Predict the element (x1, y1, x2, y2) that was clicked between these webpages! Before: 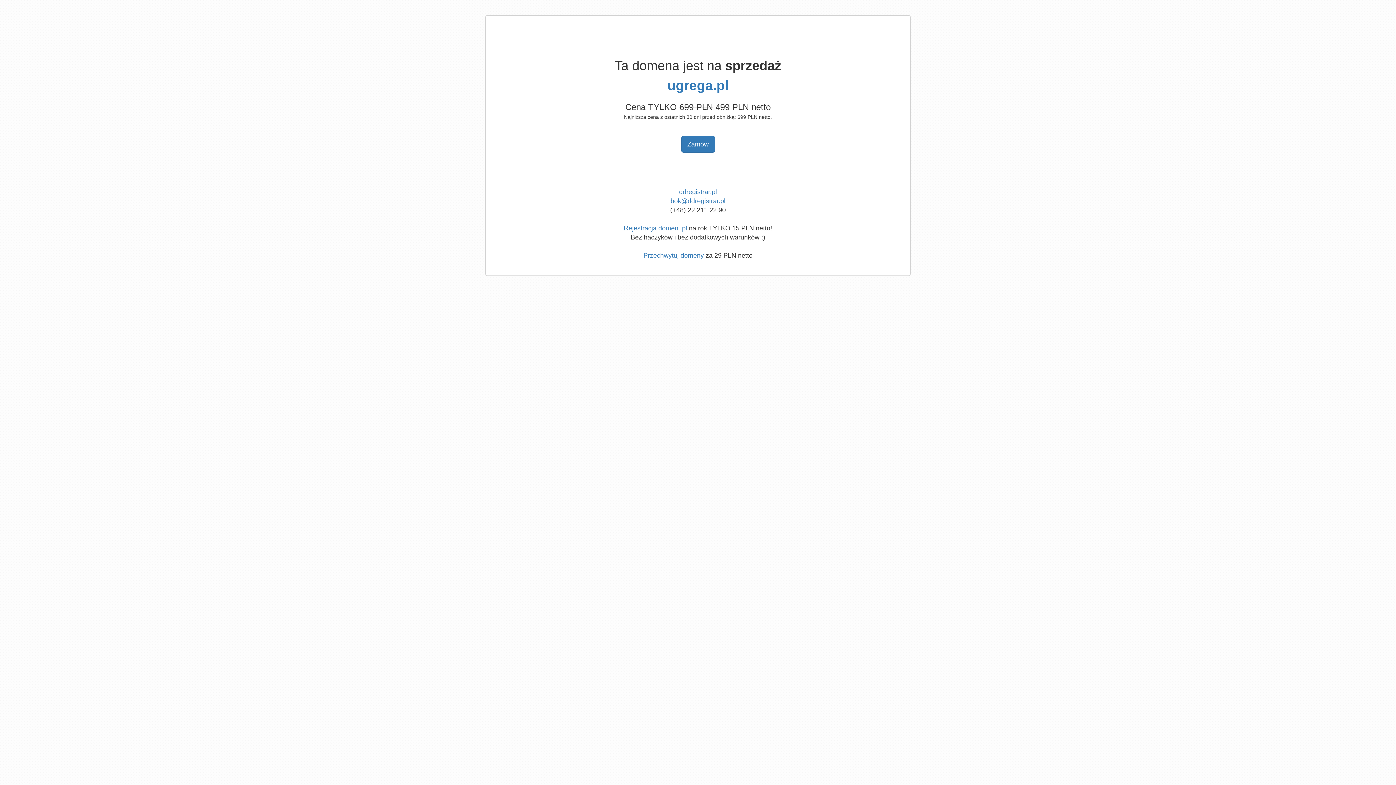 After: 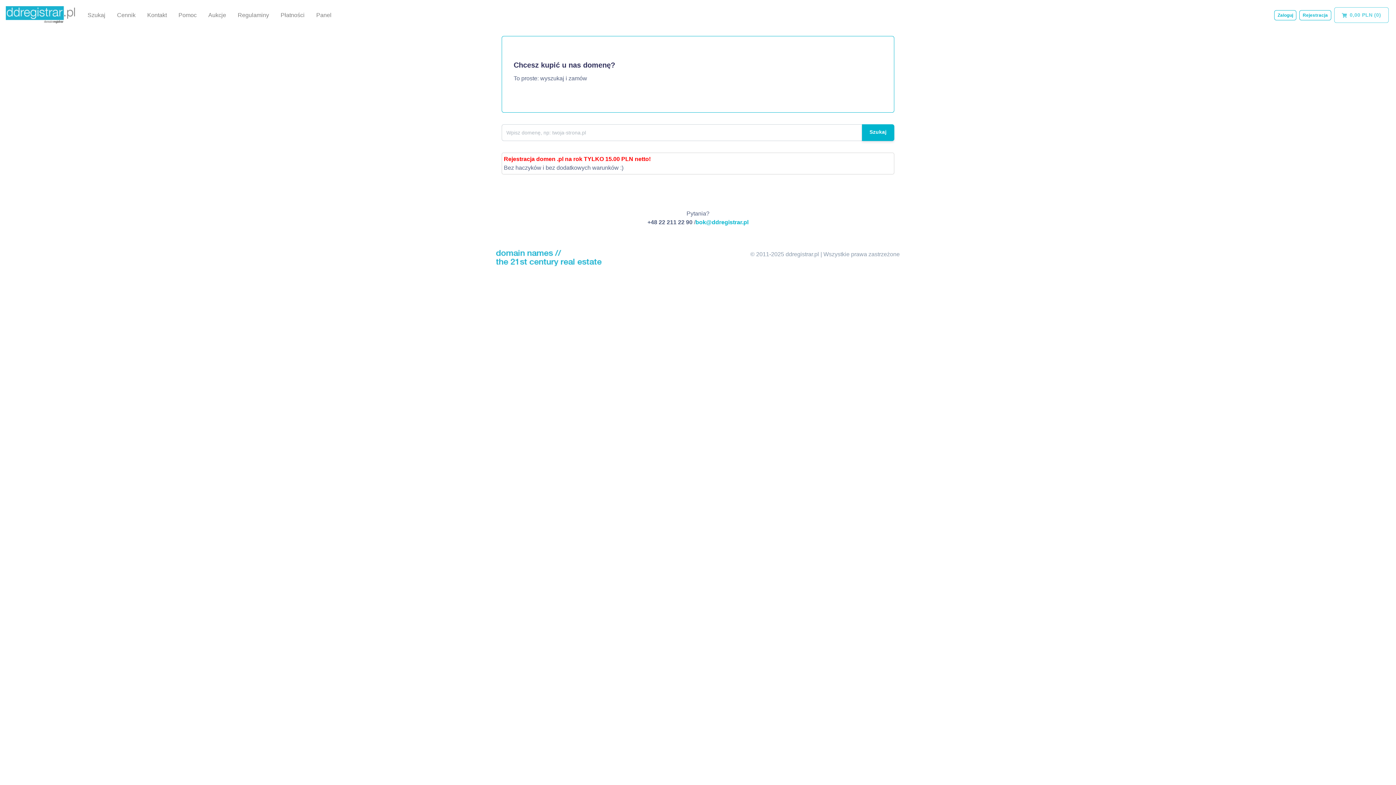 Action: bbox: (643, 252, 704, 259) label: Przechwytuj domeny